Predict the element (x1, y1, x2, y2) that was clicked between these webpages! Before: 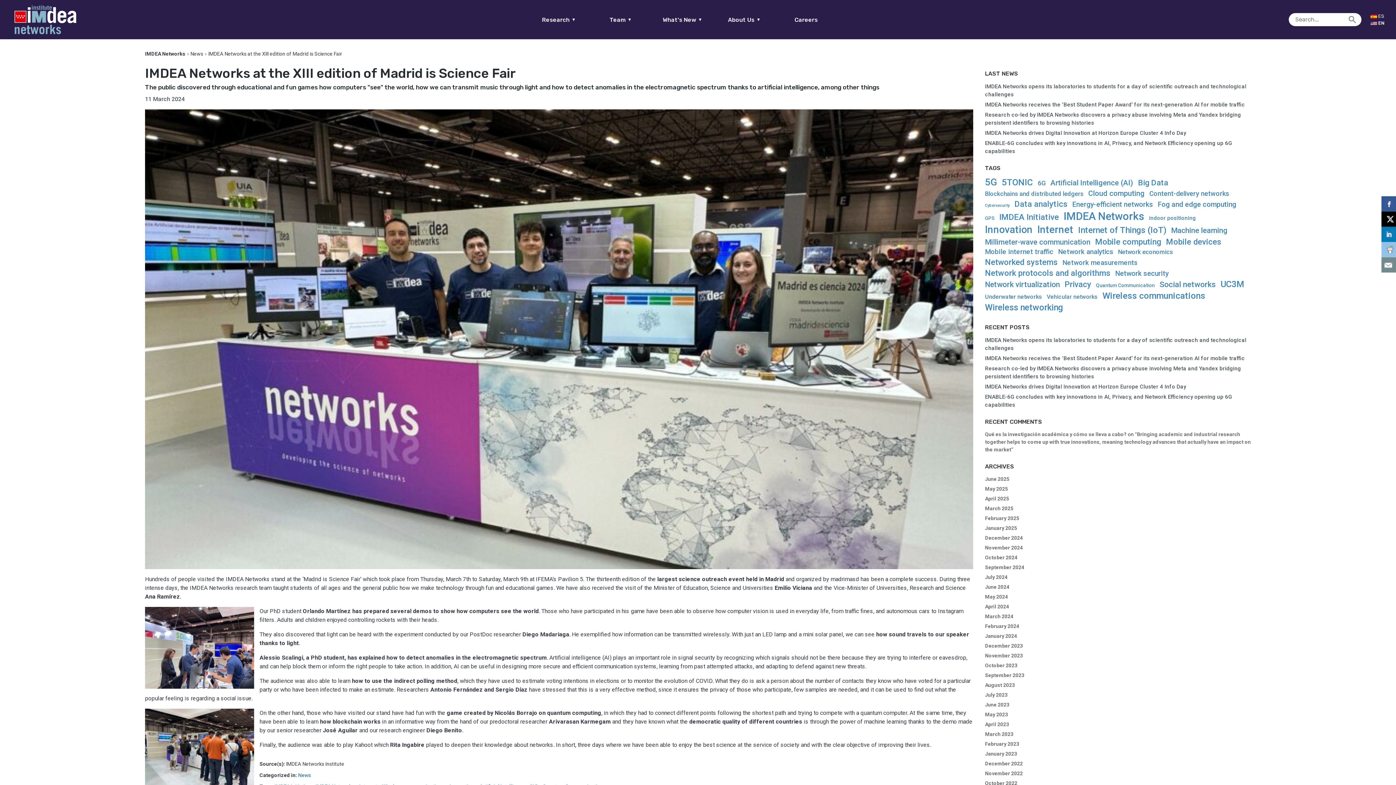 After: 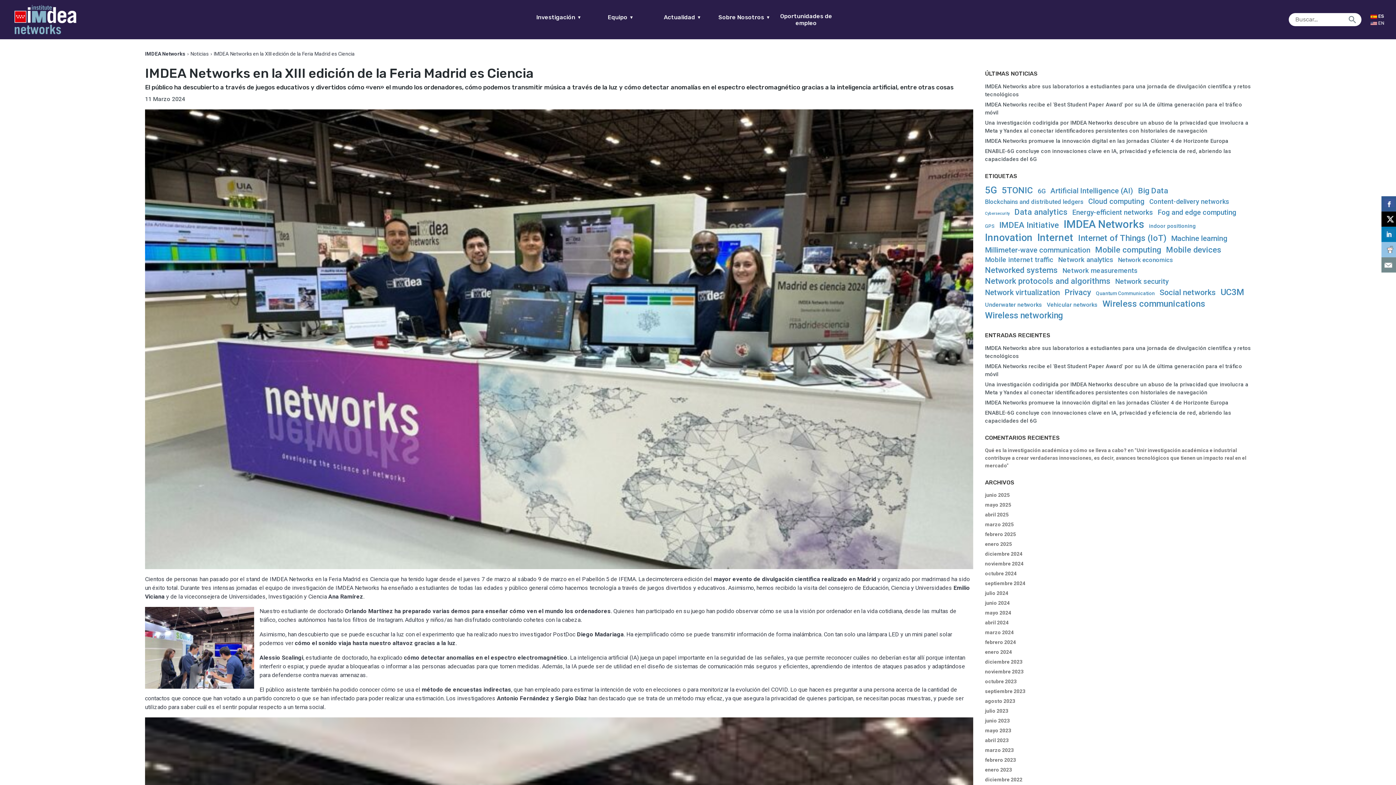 Action: bbox: (1370, 12, 1389, 19) label:  ES